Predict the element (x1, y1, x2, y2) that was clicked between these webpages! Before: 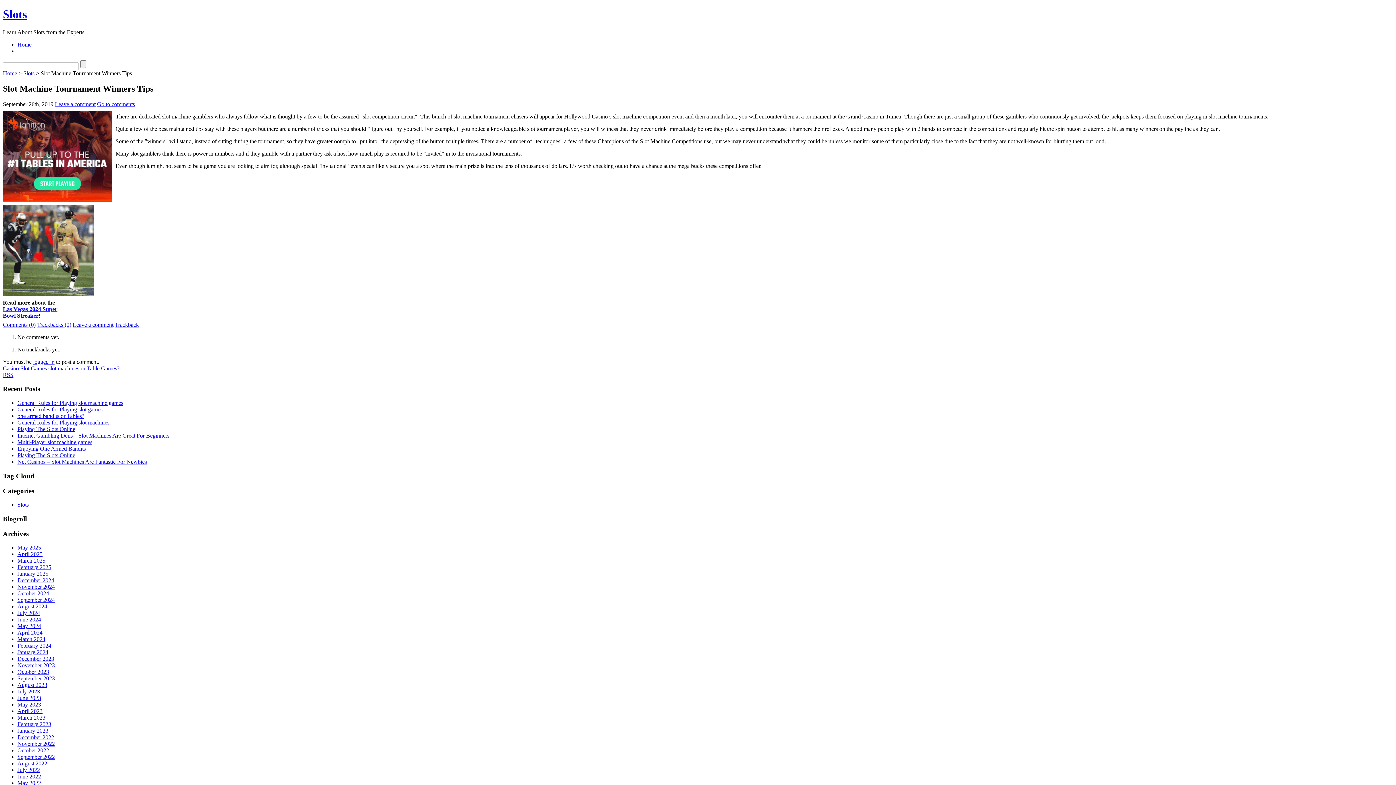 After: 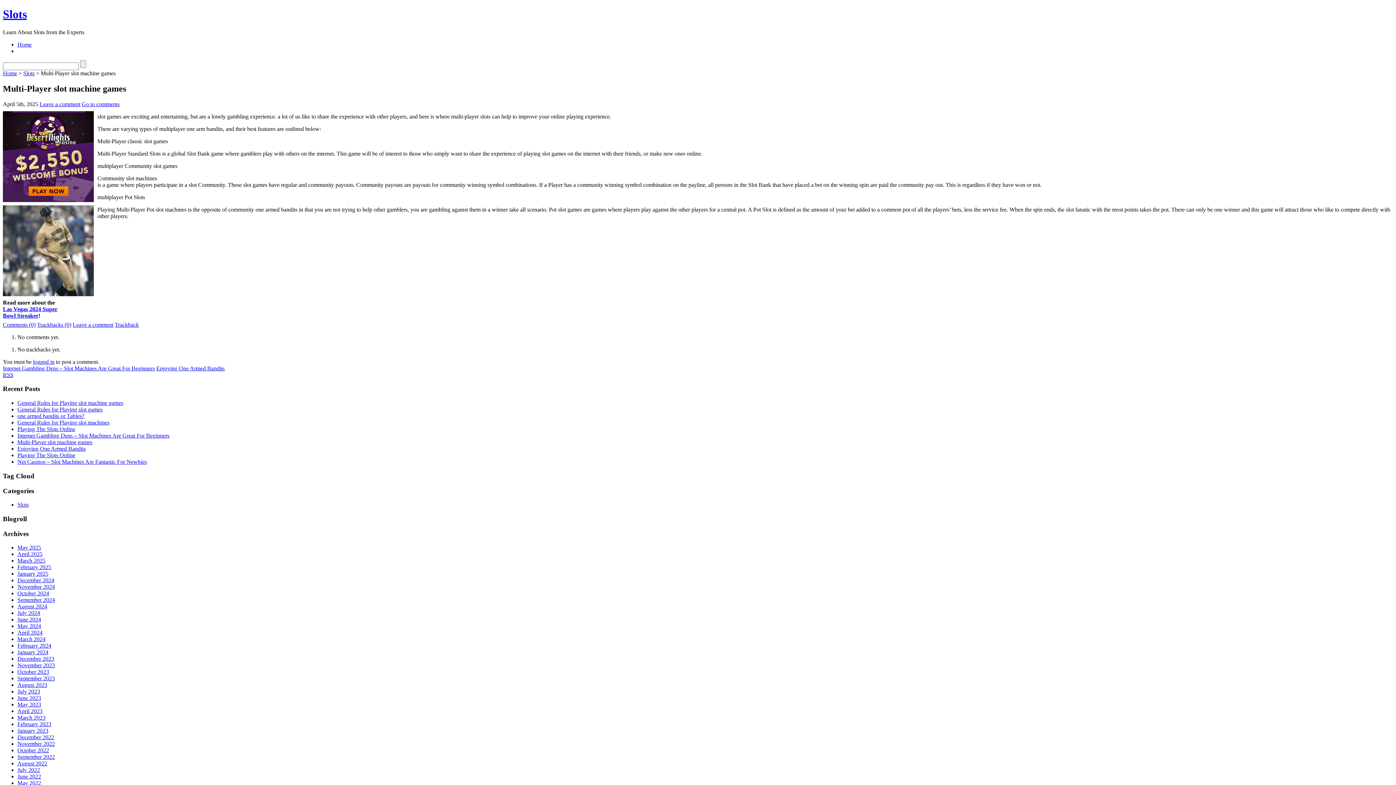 Action: label: Multi-Player slot machine games bbox: (17, 439, 92, 445)